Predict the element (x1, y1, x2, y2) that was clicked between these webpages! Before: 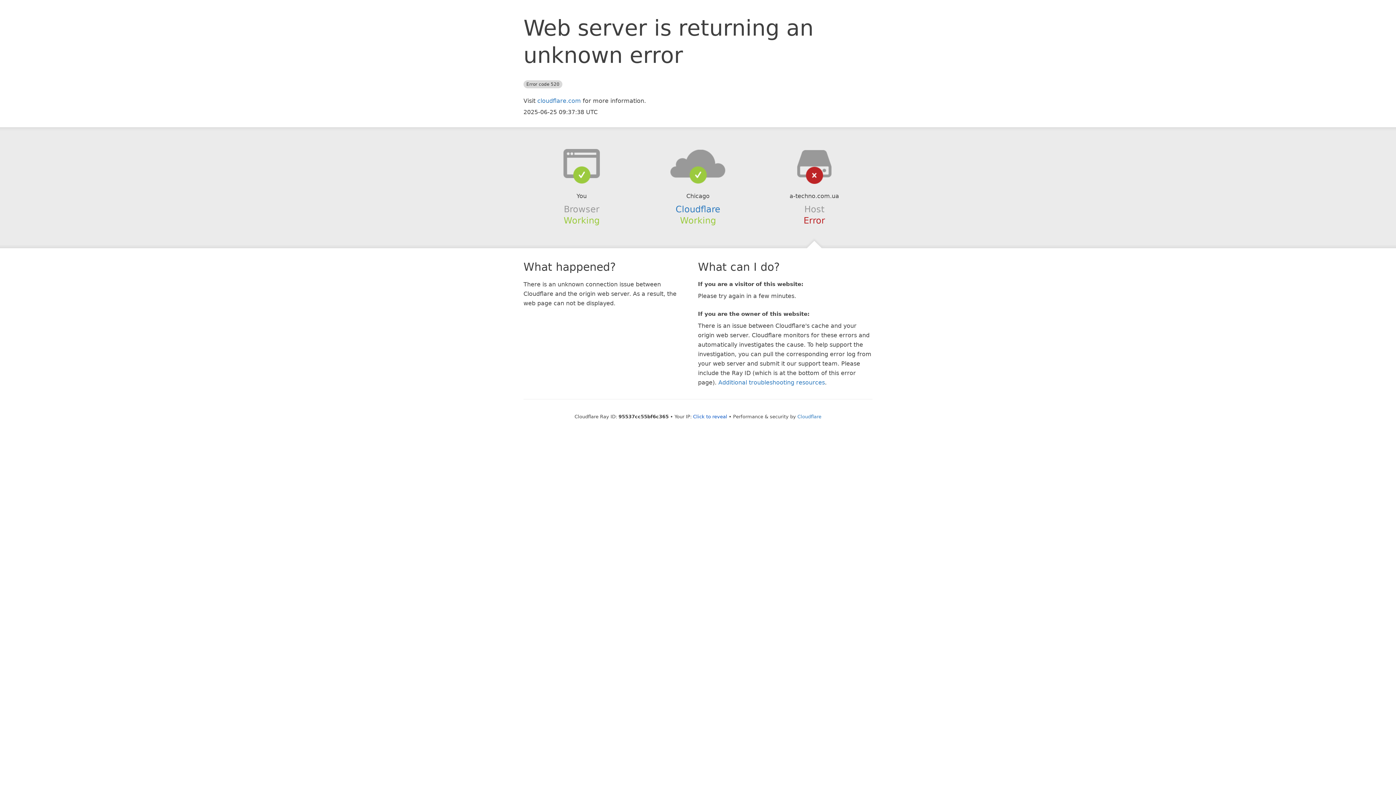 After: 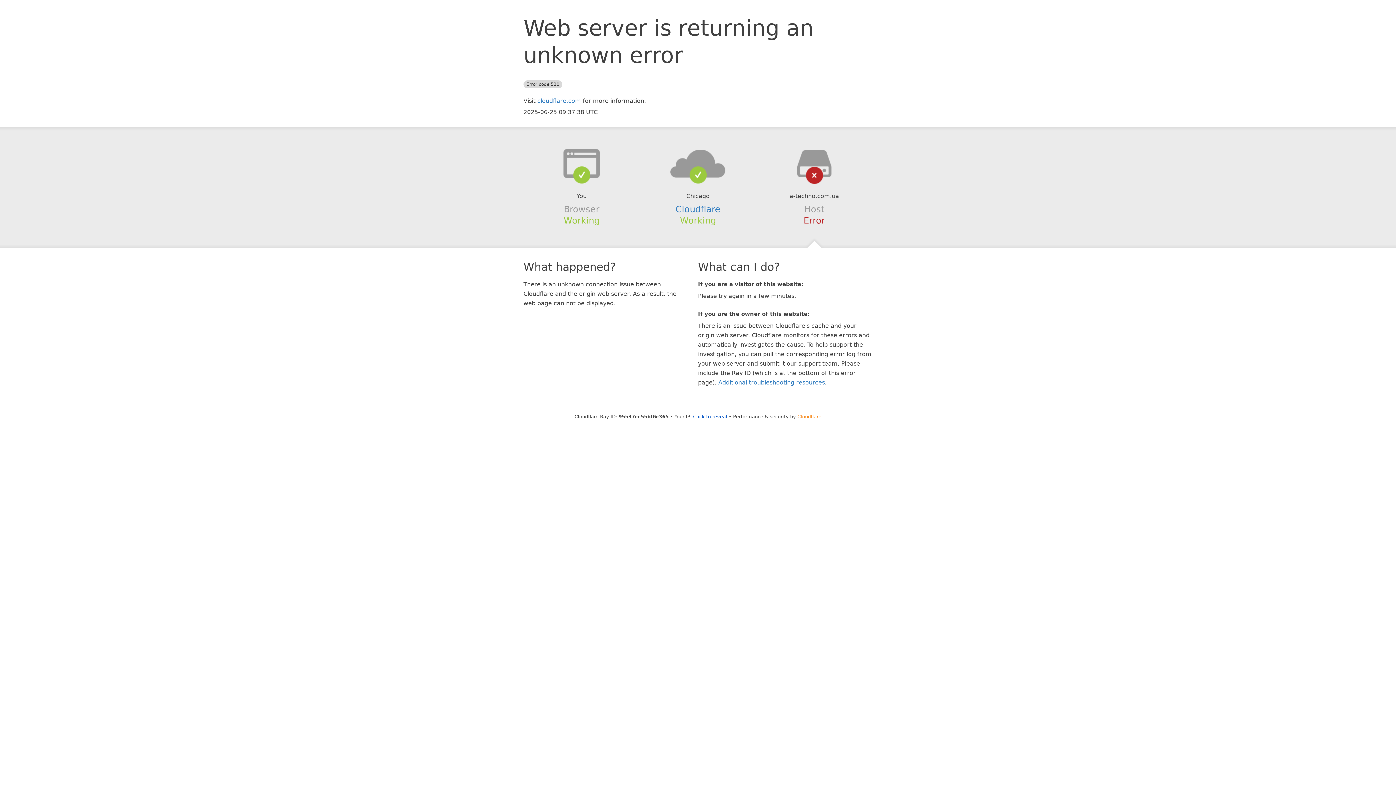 Action: label: Cloudflare bbox: (797, 414, 821, 419)